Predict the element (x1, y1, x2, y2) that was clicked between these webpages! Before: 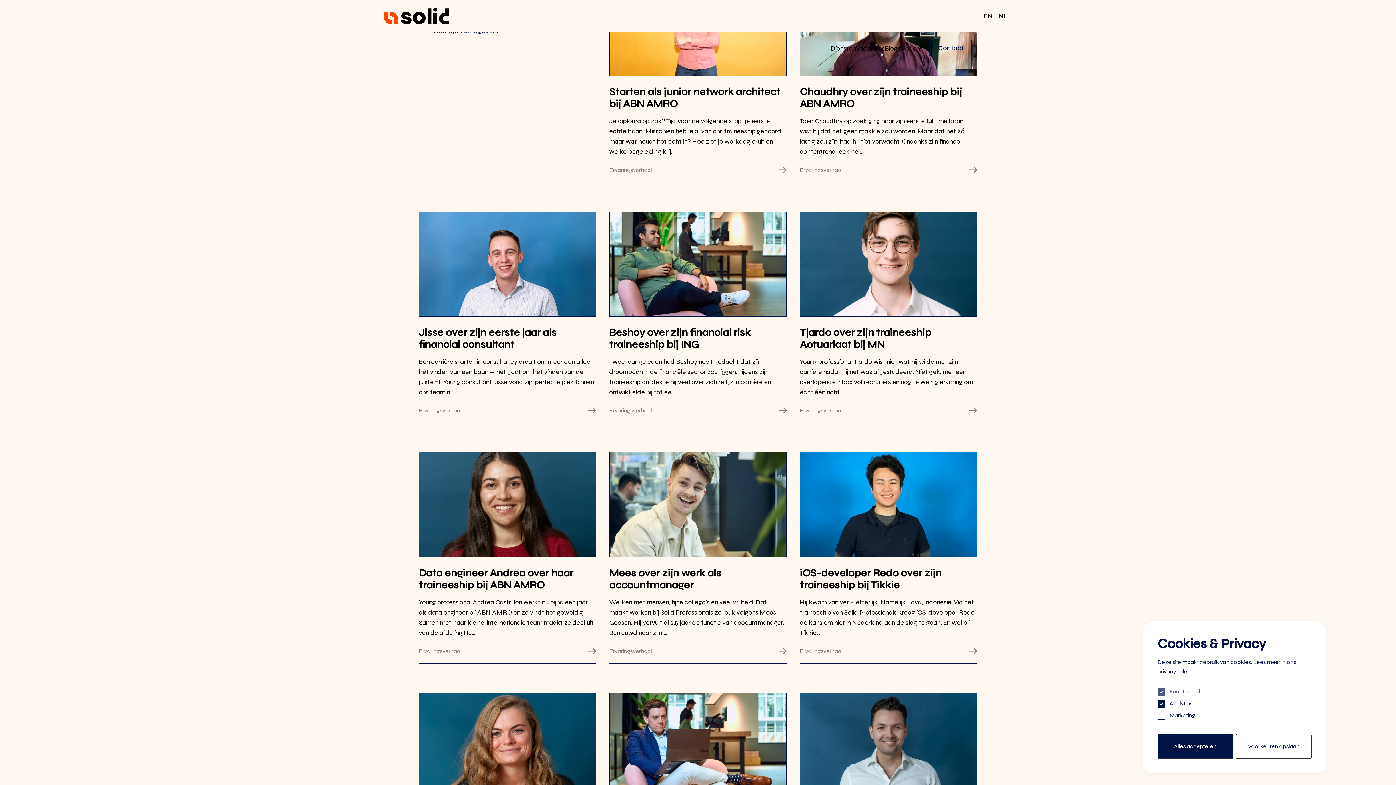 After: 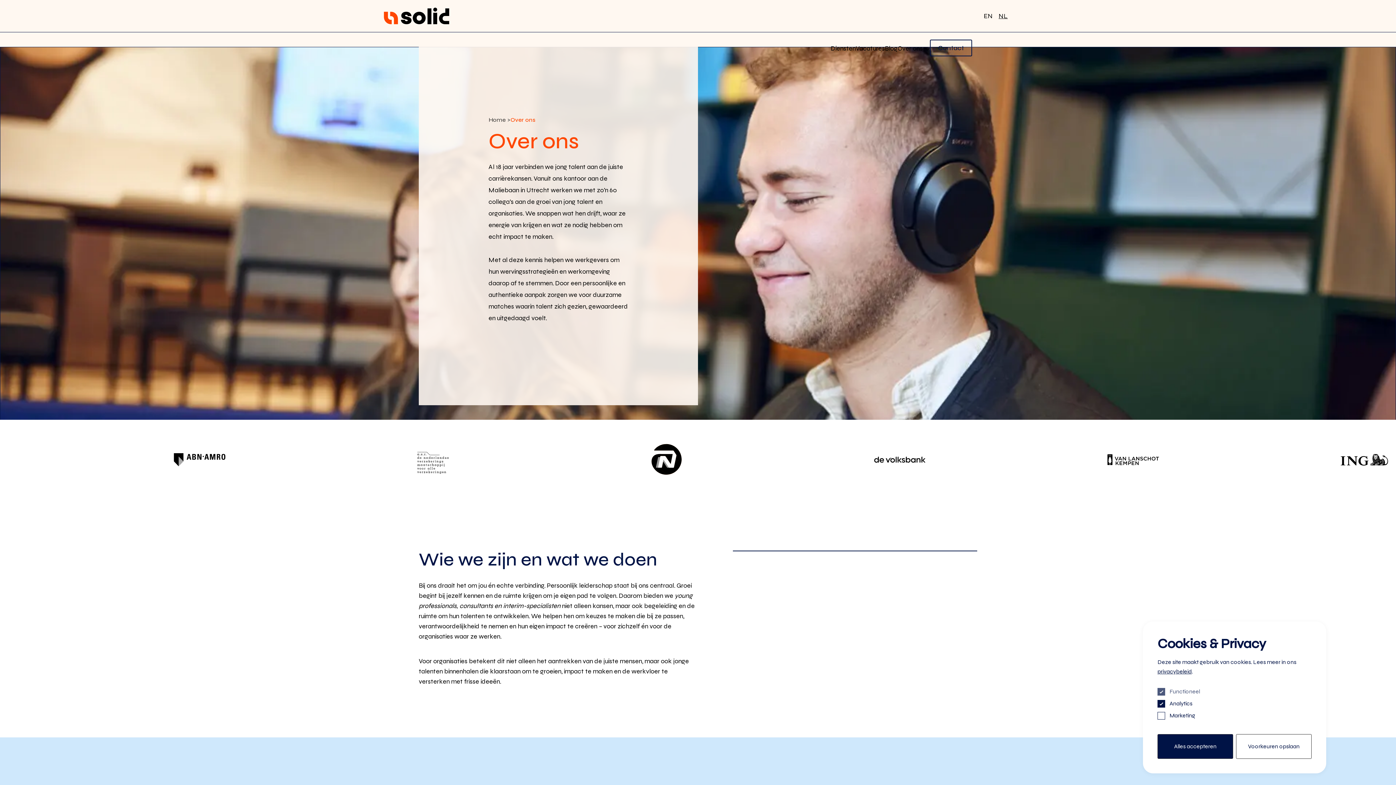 Action: bbox: (897, 39, 930, 57) label: Over ons